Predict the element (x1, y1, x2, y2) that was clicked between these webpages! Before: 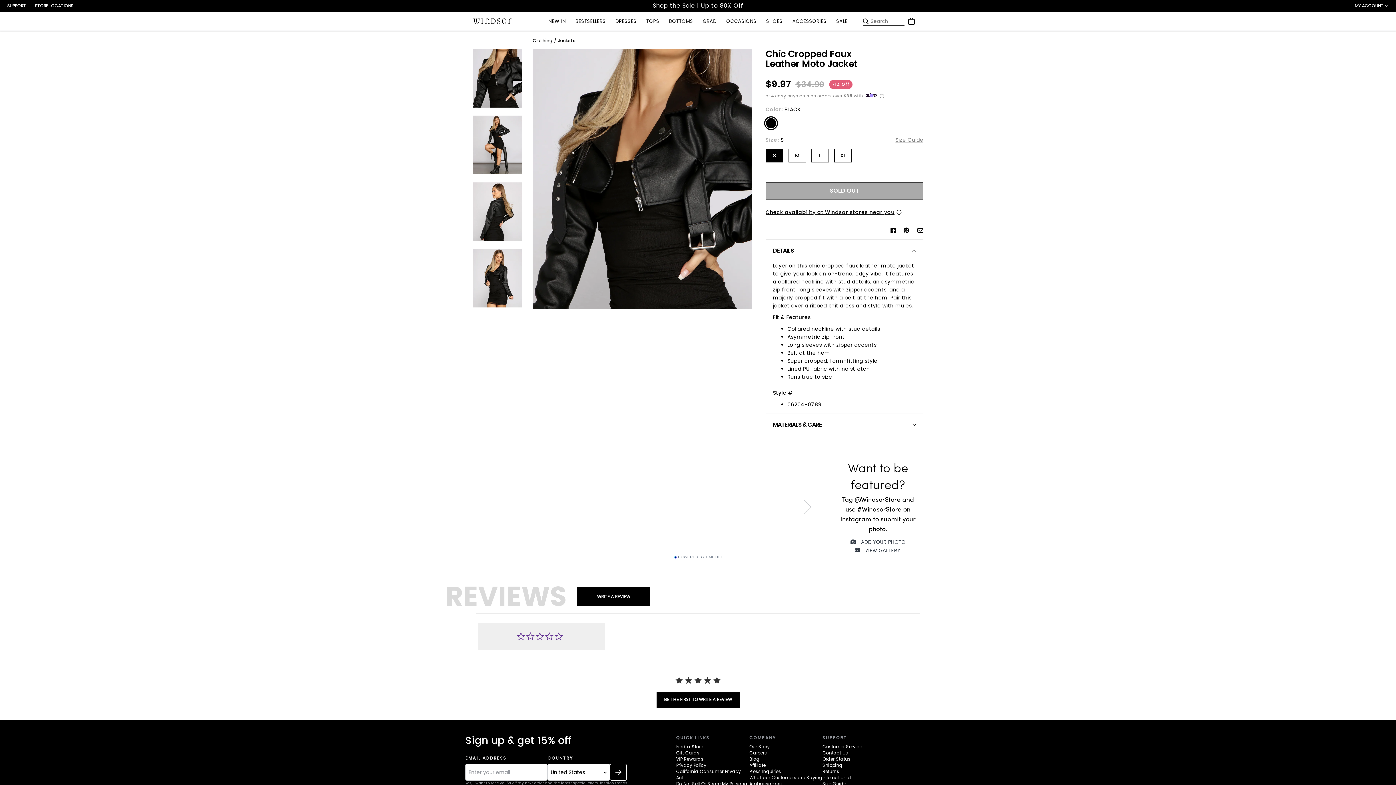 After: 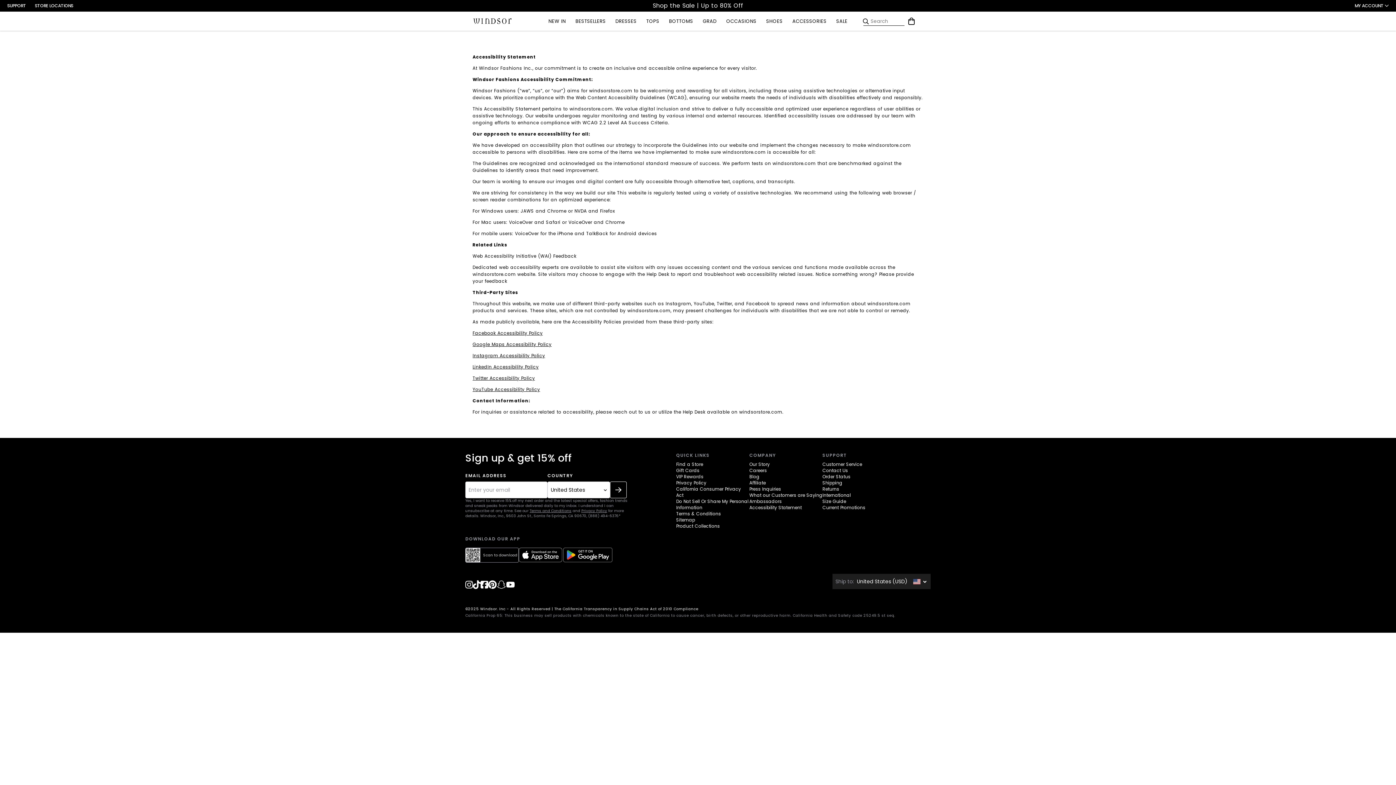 Action: bbox: (749, 558, 801, 565) label: Accessibility Statement